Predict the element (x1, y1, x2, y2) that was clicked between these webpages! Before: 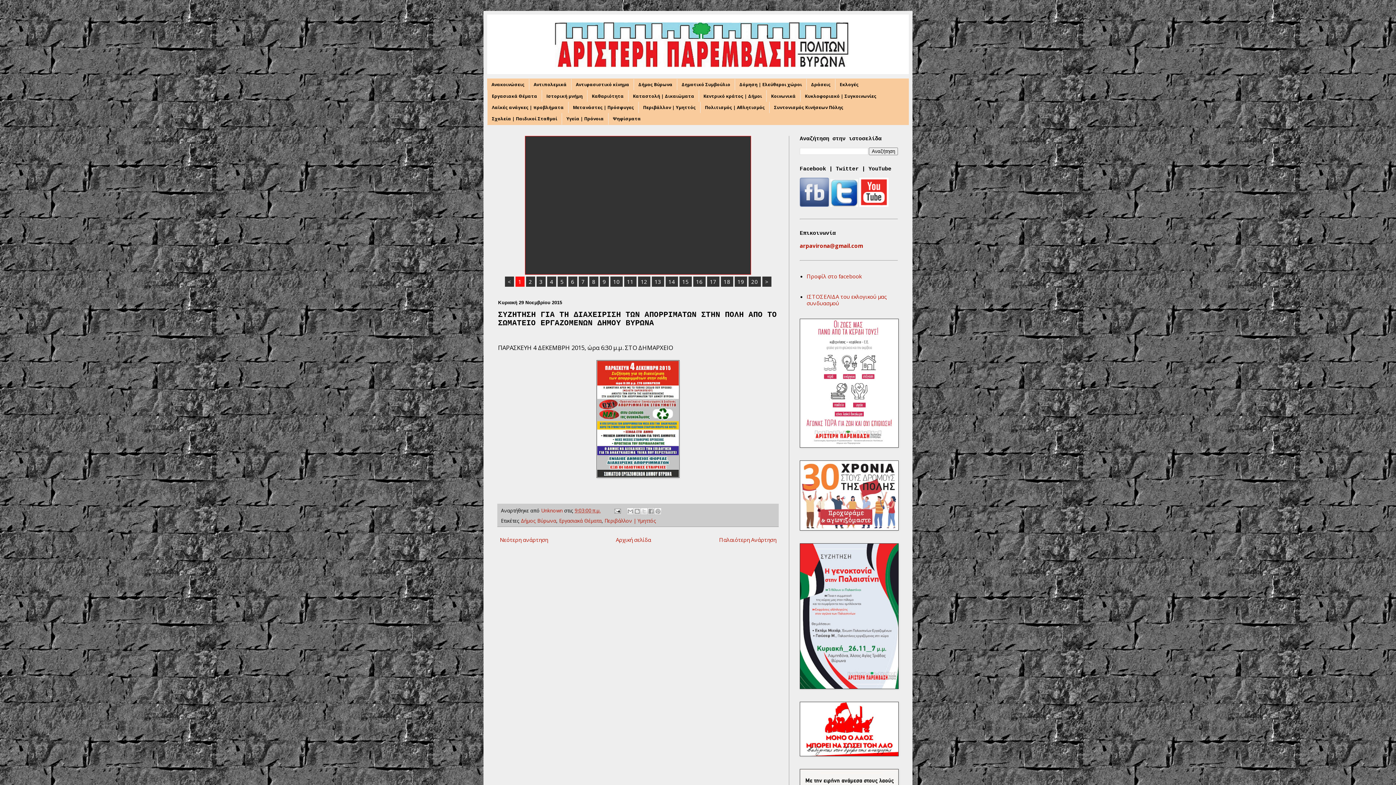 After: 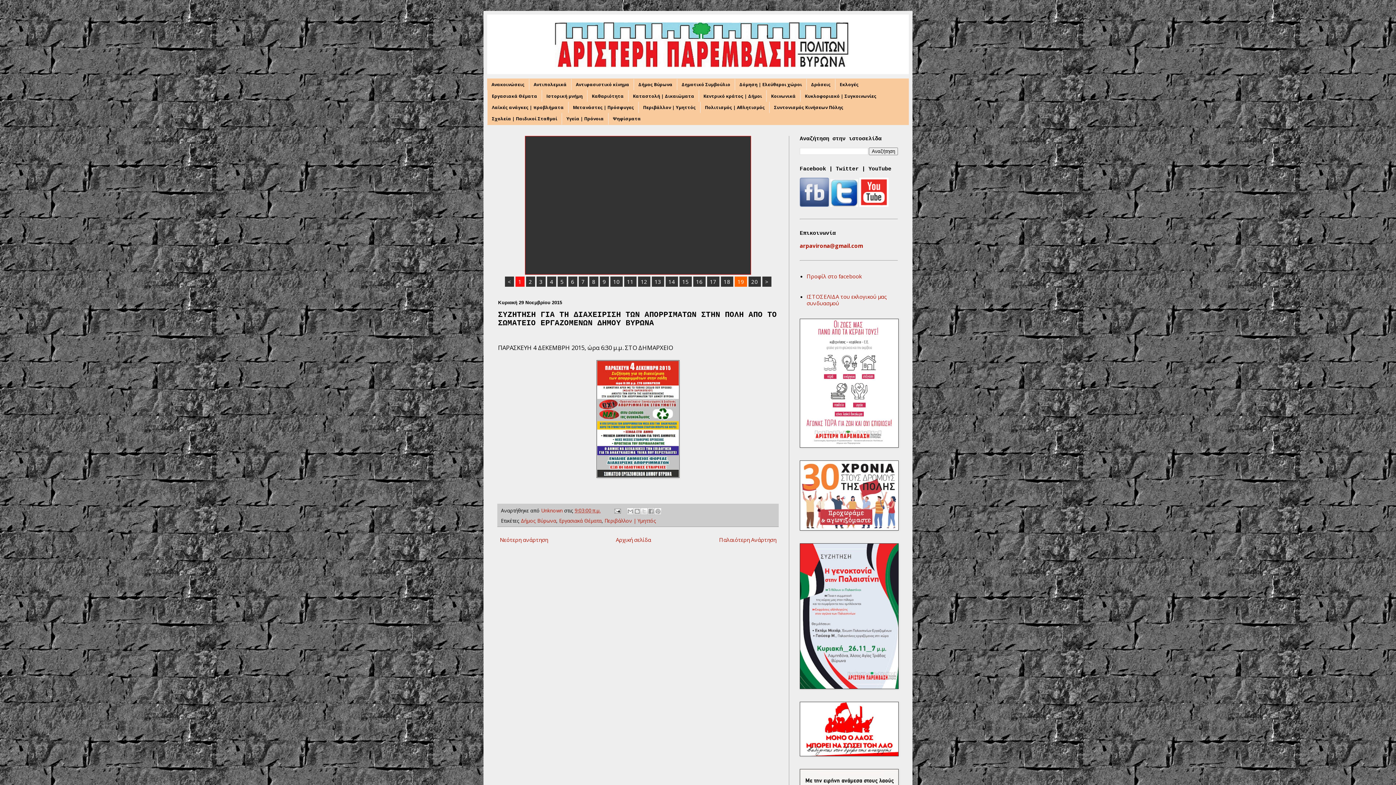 Action: bbox: (734, 276, 747, 286) label: 19